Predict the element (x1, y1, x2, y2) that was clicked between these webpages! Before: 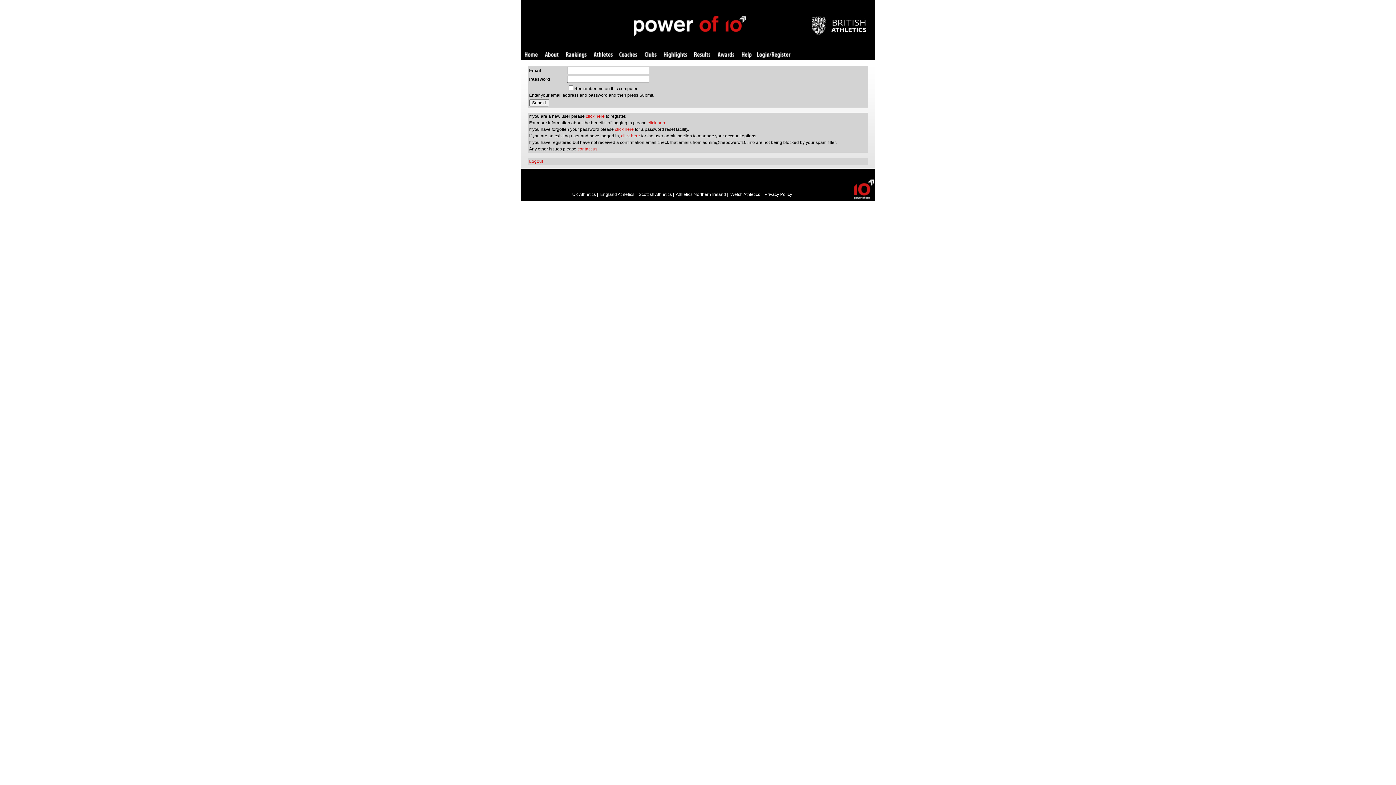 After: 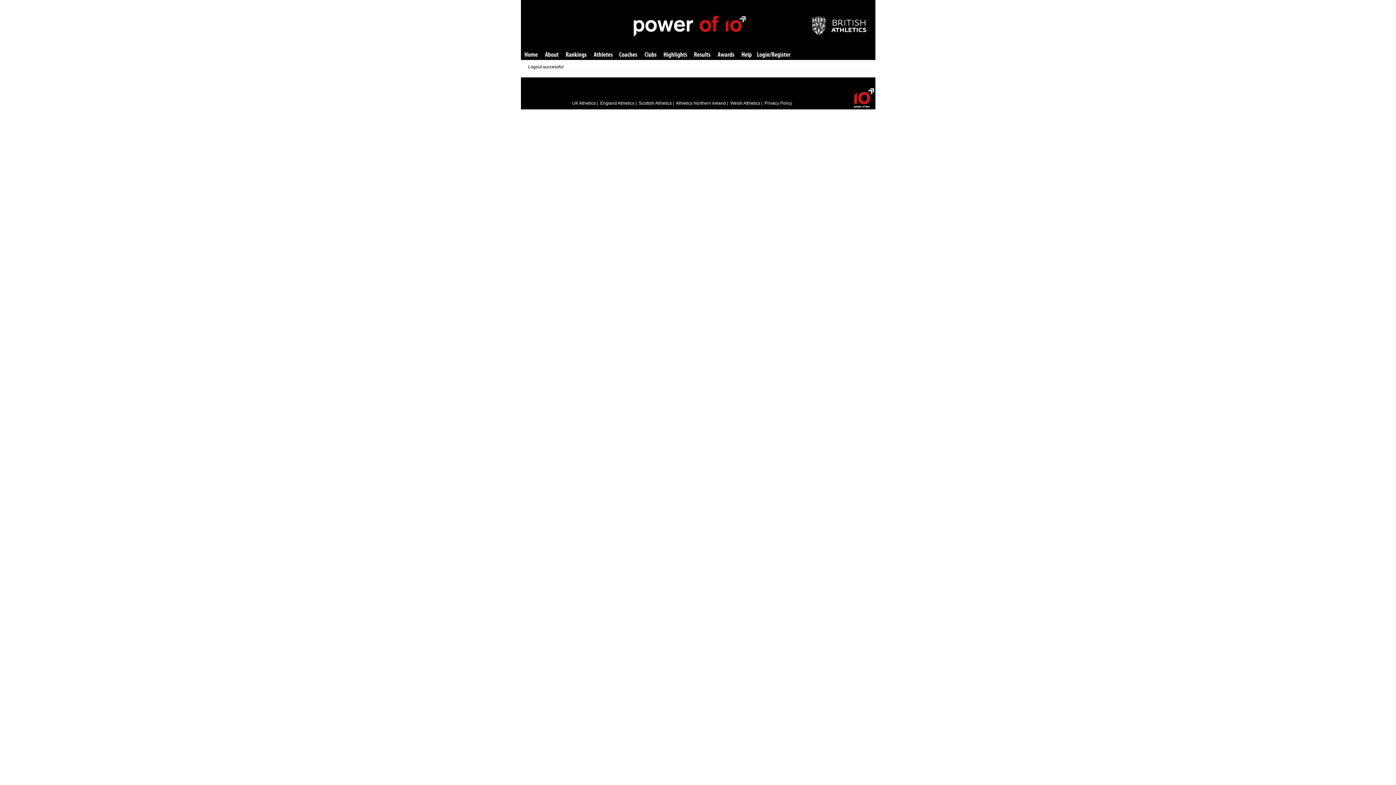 Action: bbox: (529, 158, 543, 164) label: Logout